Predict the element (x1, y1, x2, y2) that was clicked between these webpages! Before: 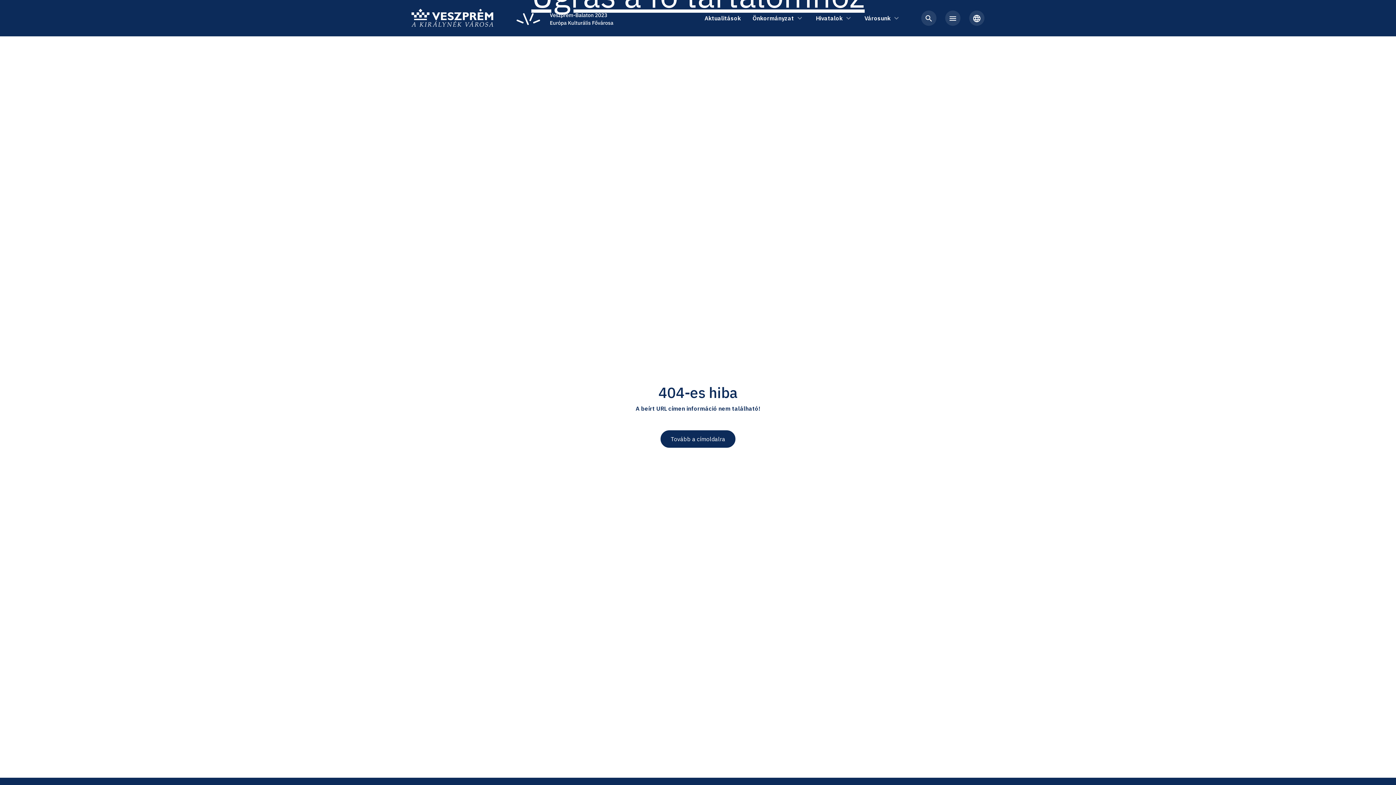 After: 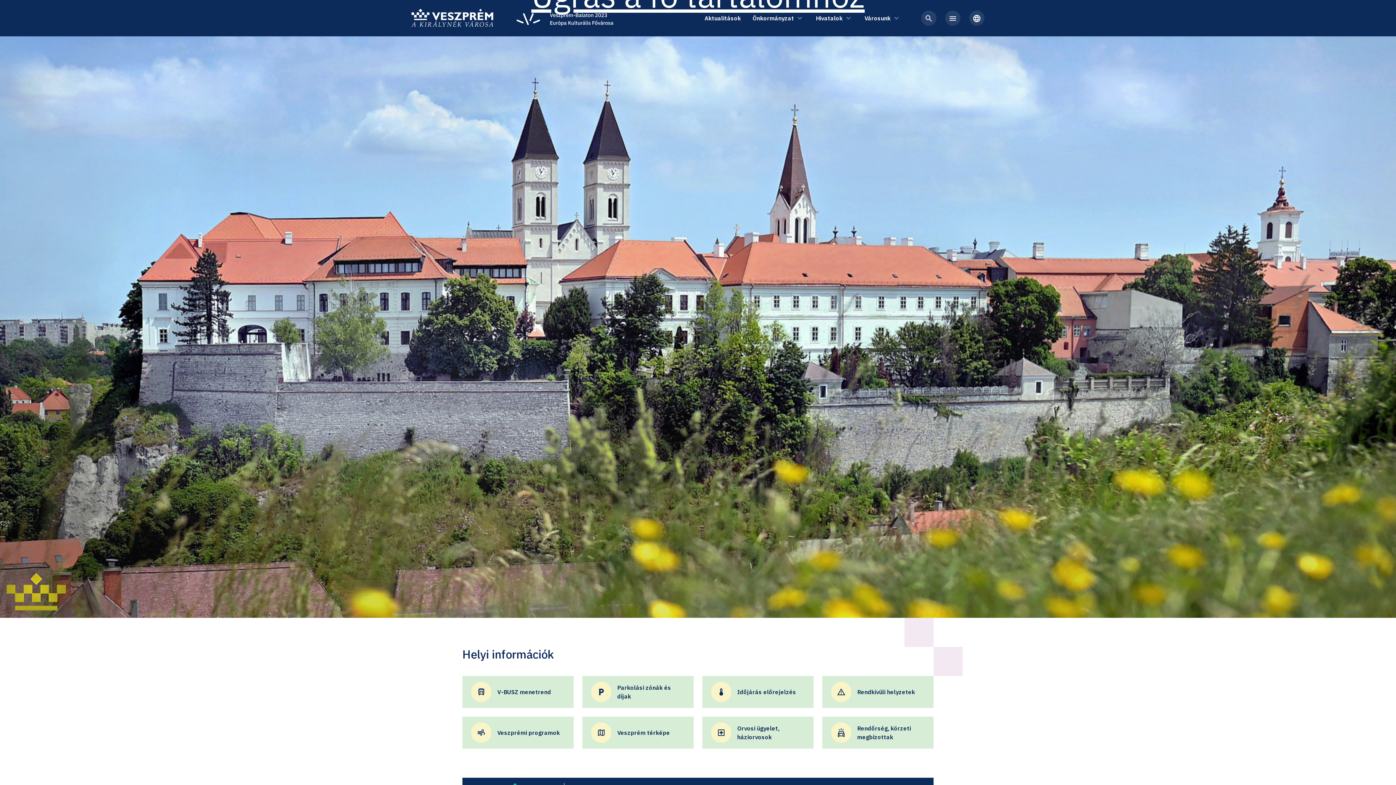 Action: label: Tovább a címoldalra bbox: (660, 430, 735, 448)